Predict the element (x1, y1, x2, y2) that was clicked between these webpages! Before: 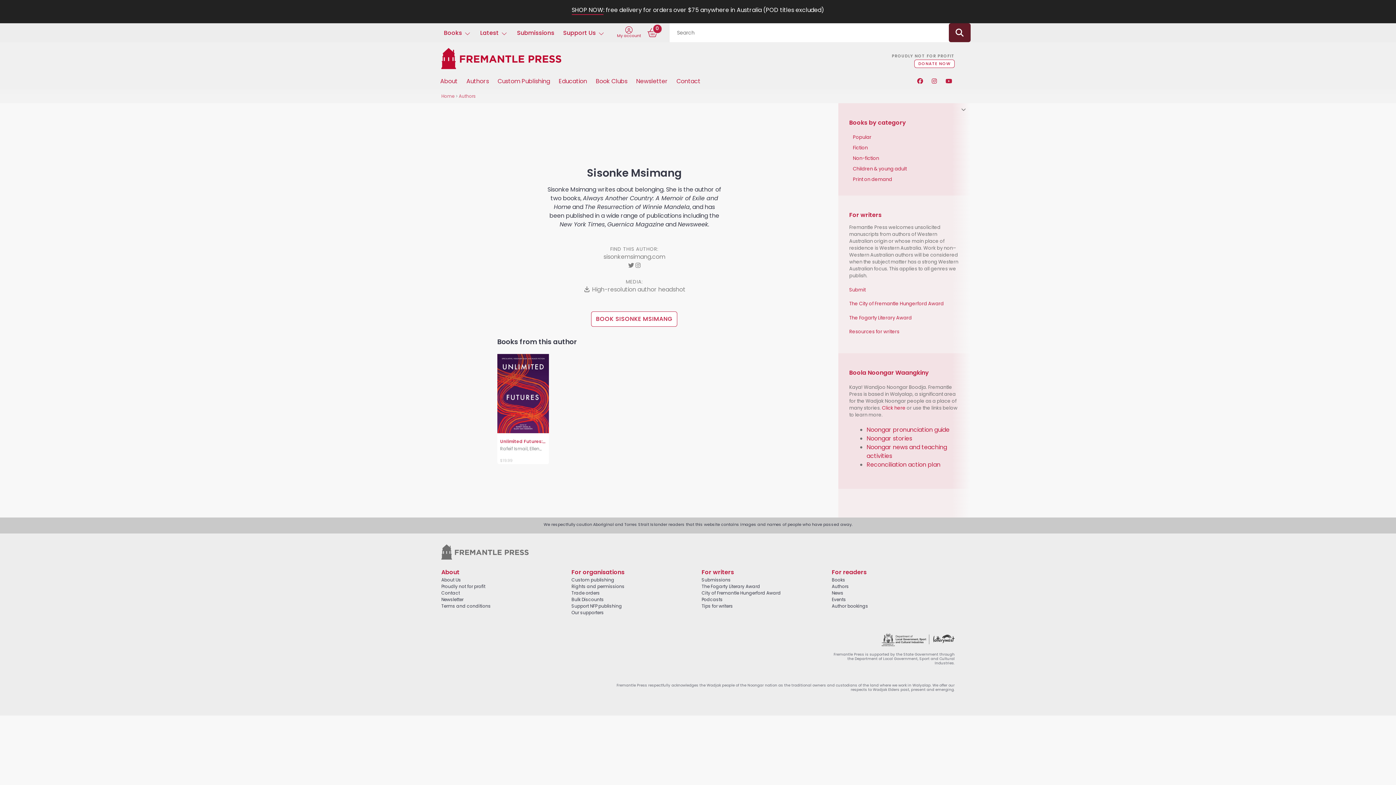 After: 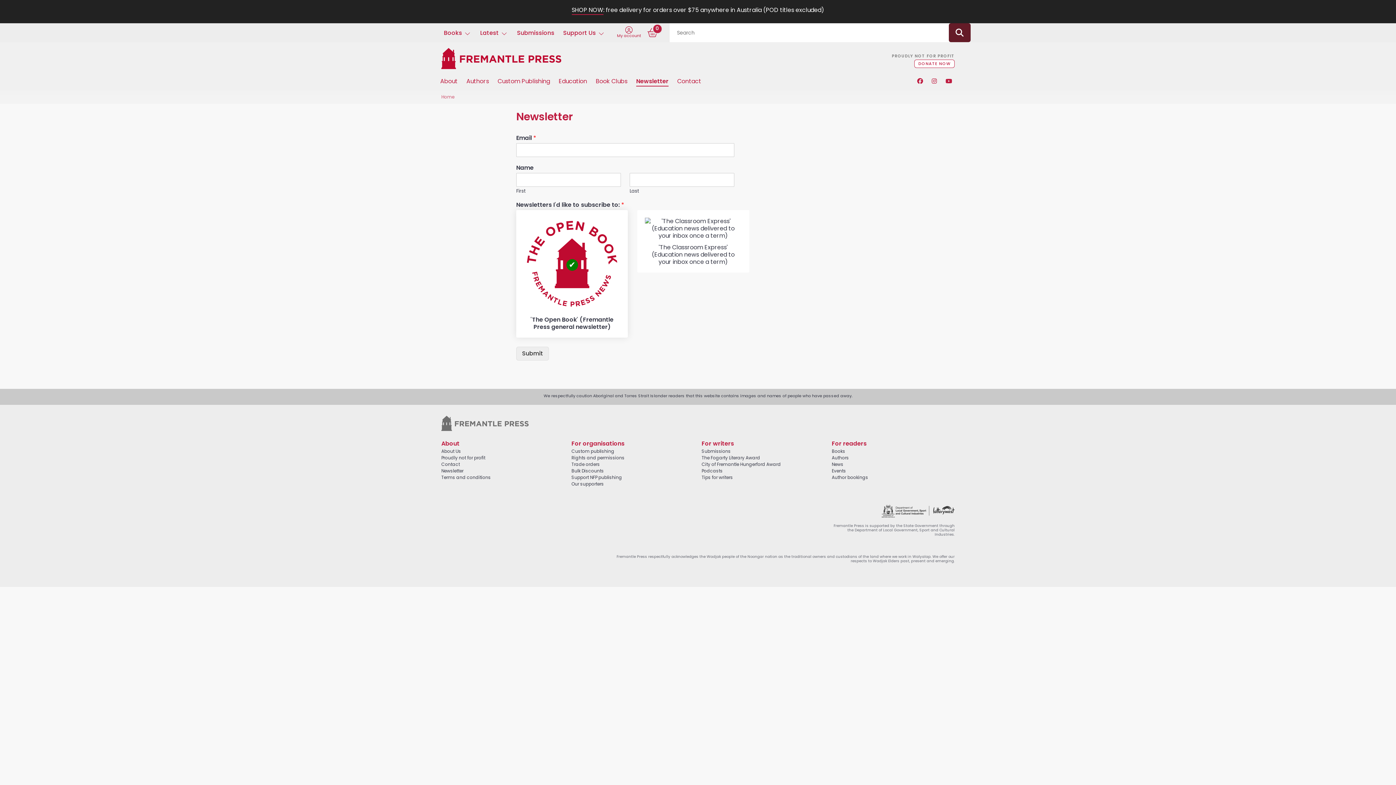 Action: label: Newsletter bbox: (441, 596, 463, 602)